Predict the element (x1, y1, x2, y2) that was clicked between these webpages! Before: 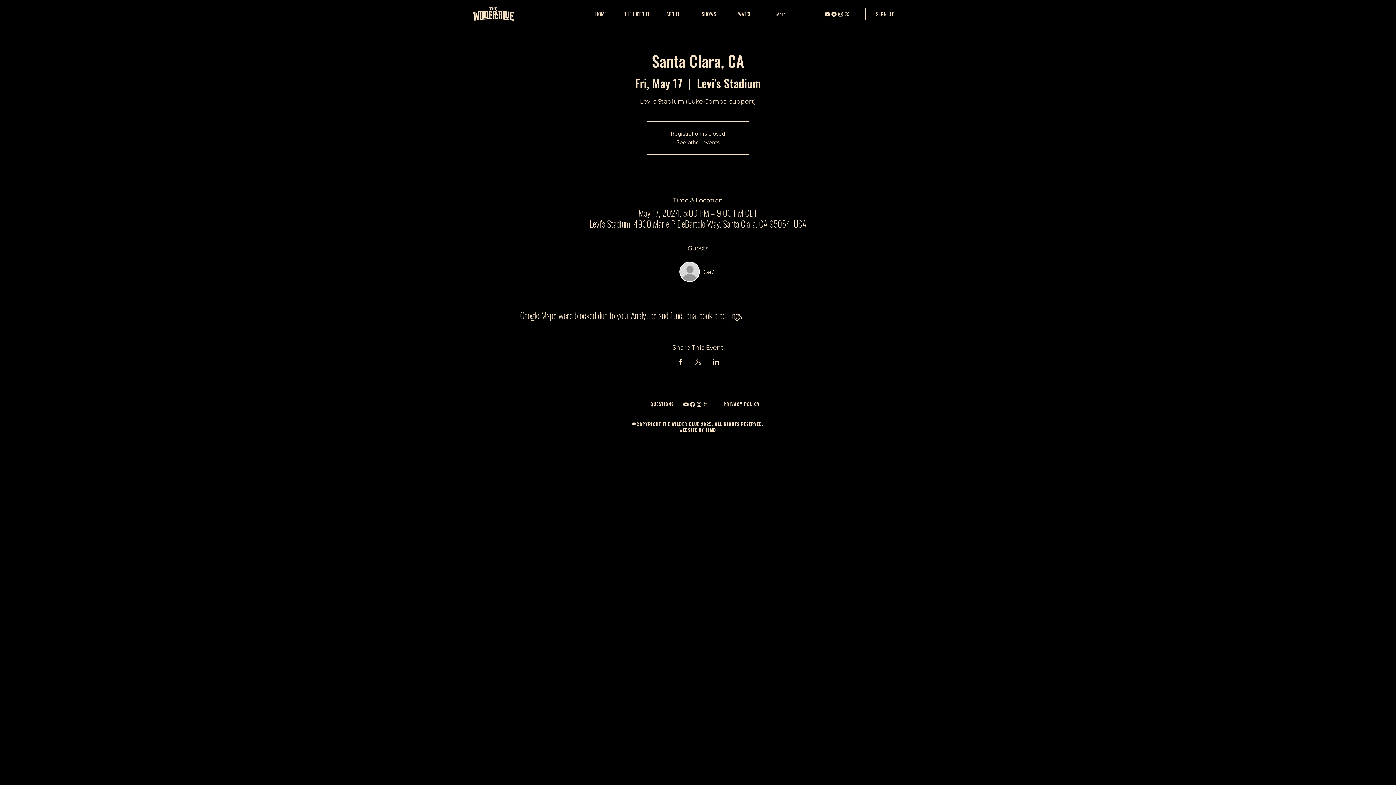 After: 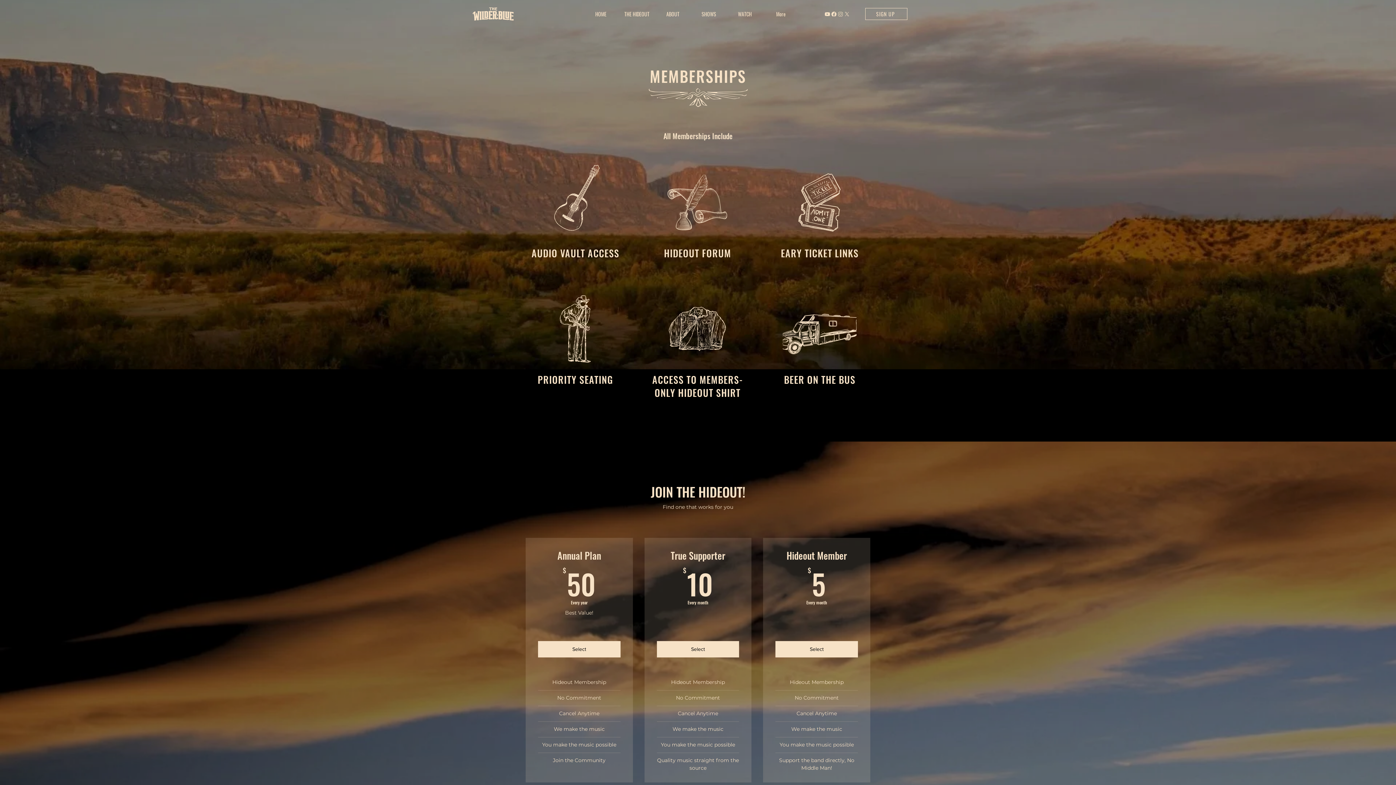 Action: bbox: (865, 8, 907, 20) label: SIGN UP